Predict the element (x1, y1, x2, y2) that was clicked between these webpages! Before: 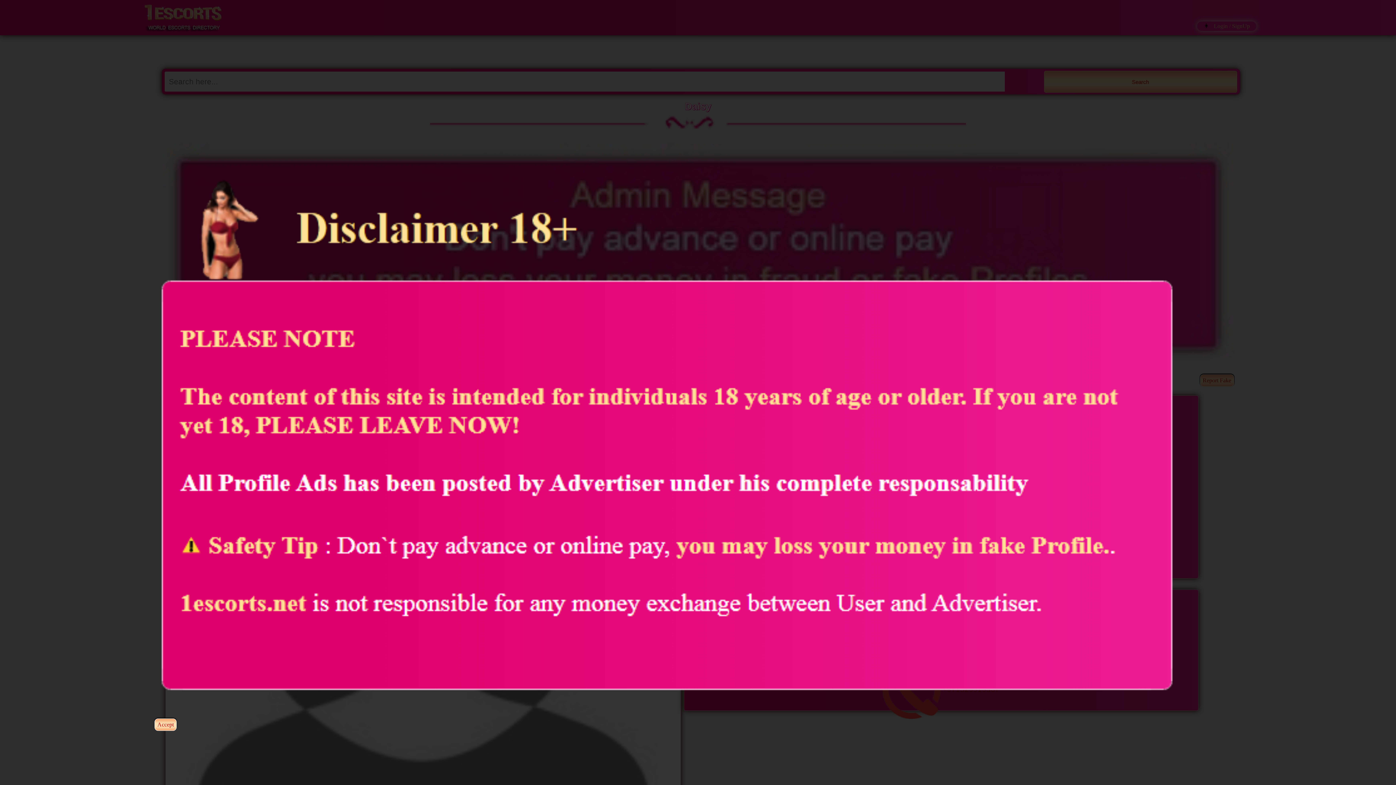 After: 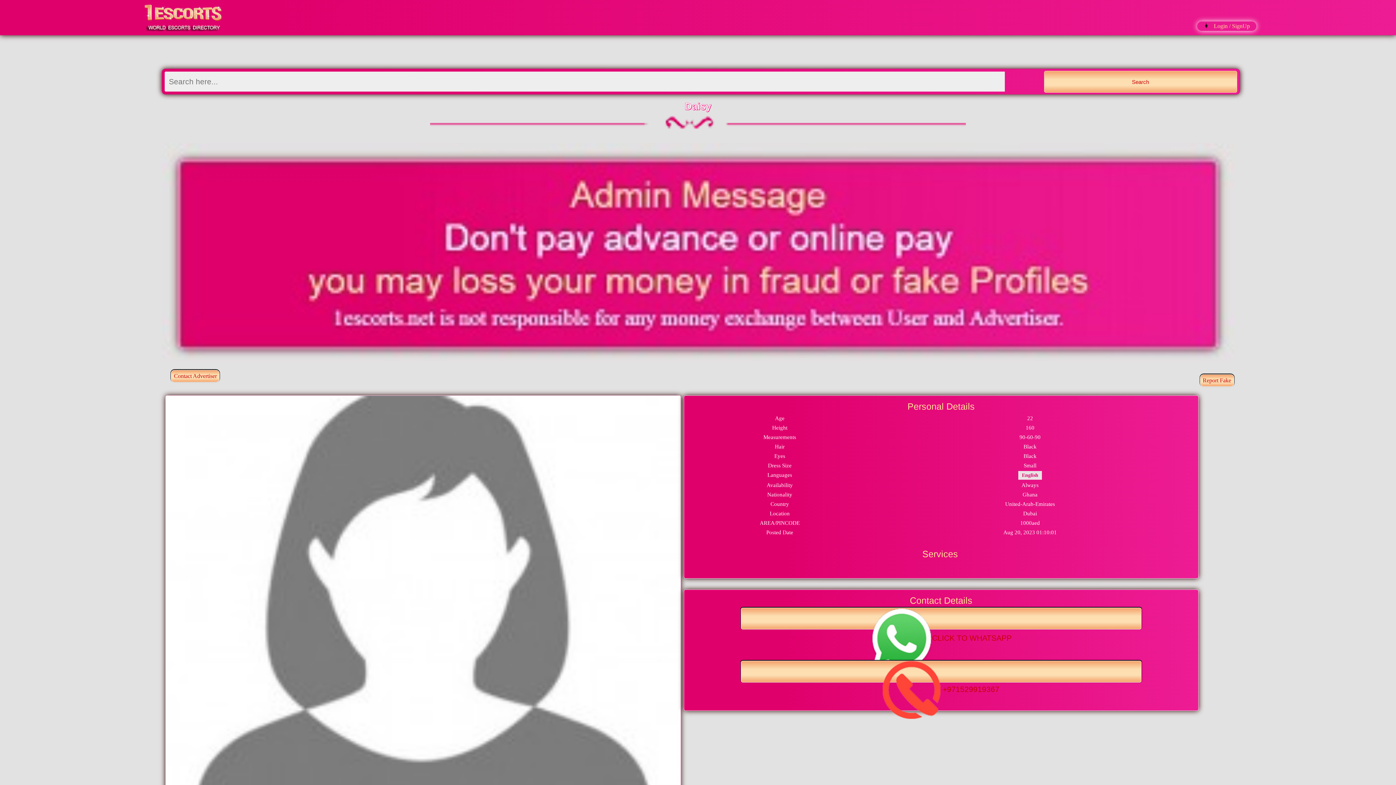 Action: label: Accept bbox: (154, 718, 176, 731)